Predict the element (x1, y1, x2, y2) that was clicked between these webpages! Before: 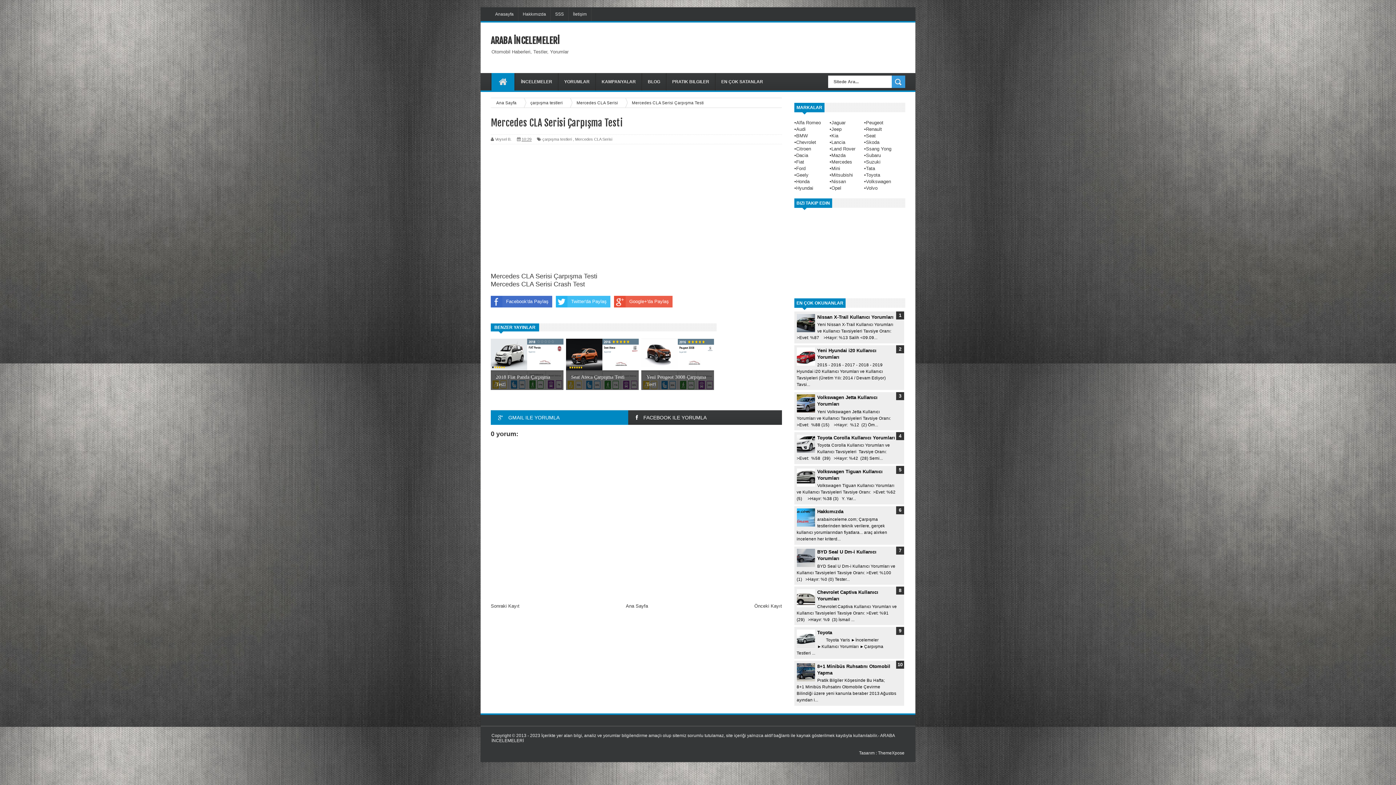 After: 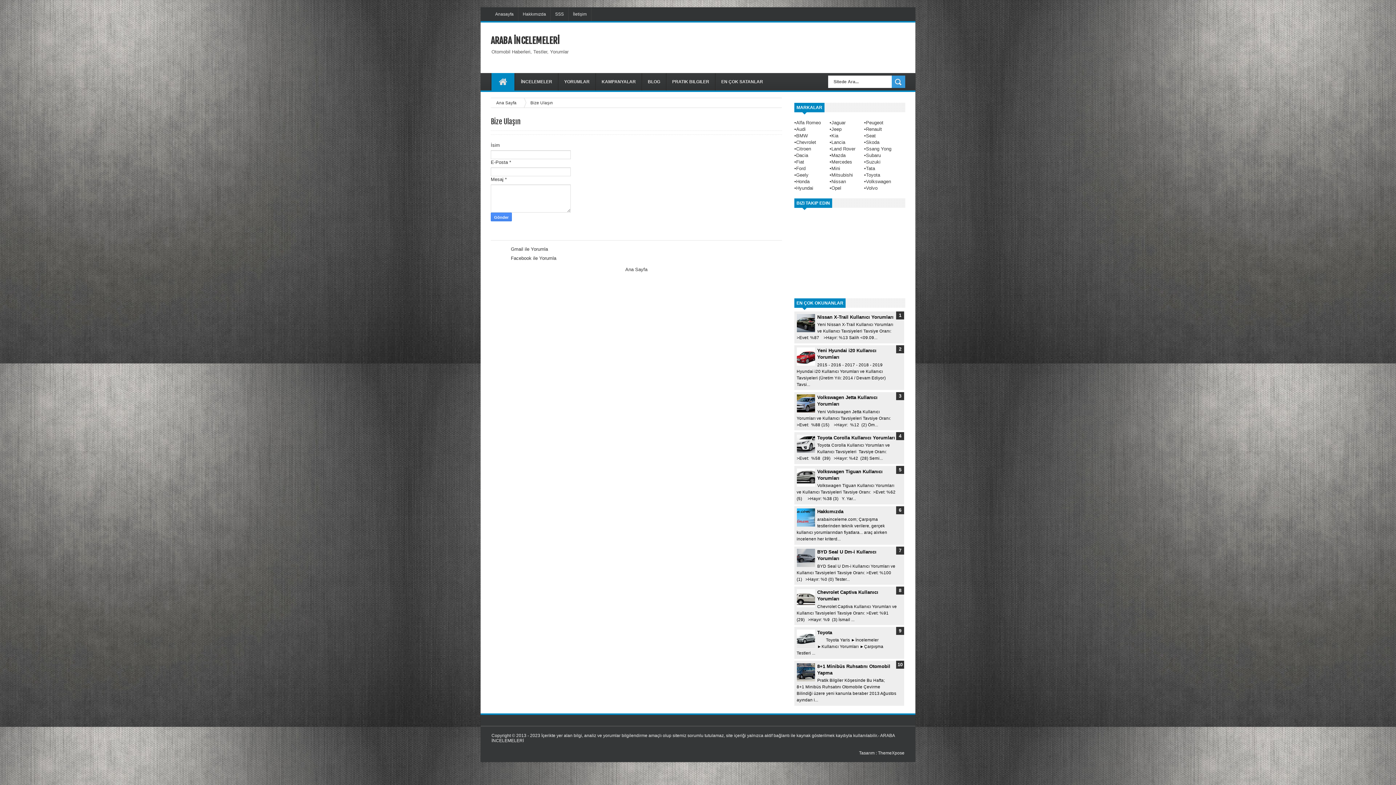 Action: label: İletişim bbox: (568, 7, 591, 21)